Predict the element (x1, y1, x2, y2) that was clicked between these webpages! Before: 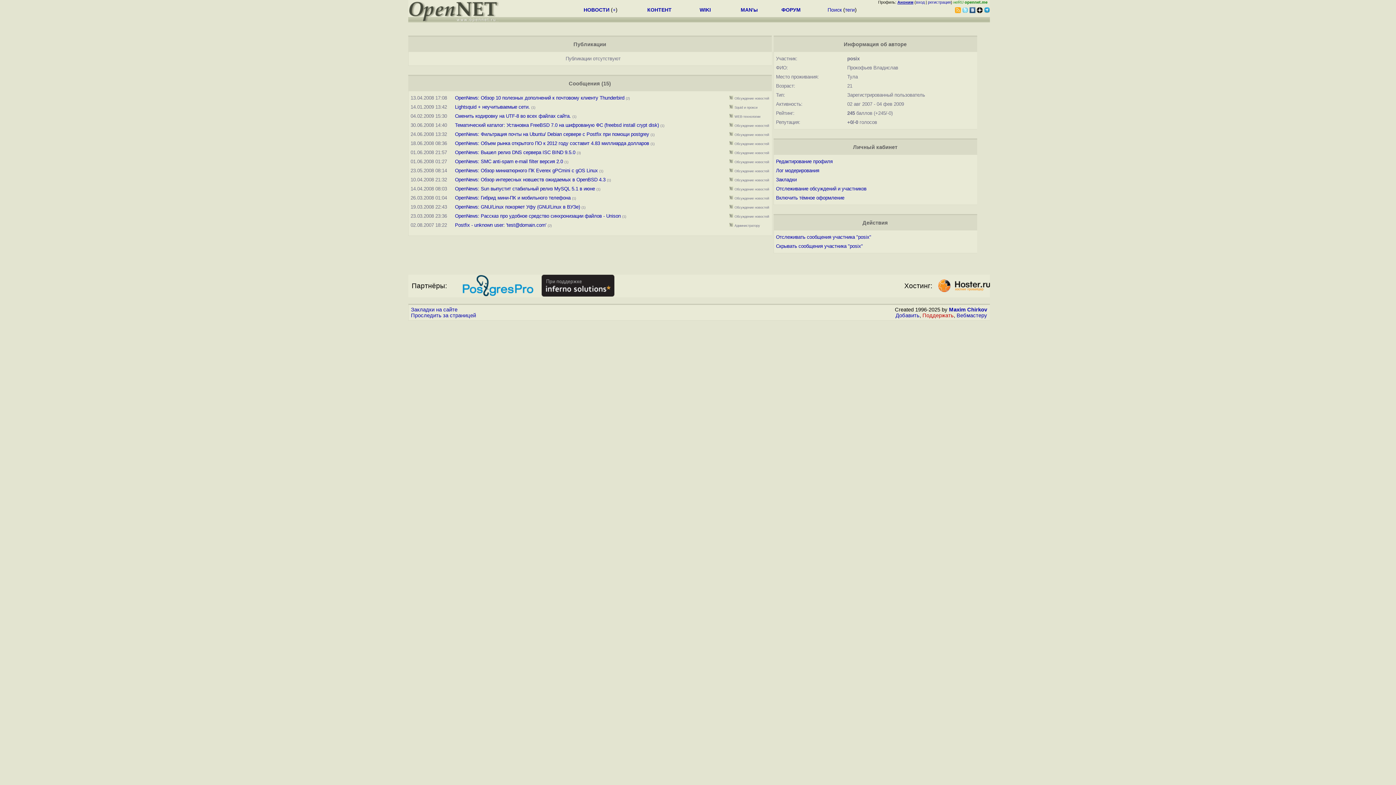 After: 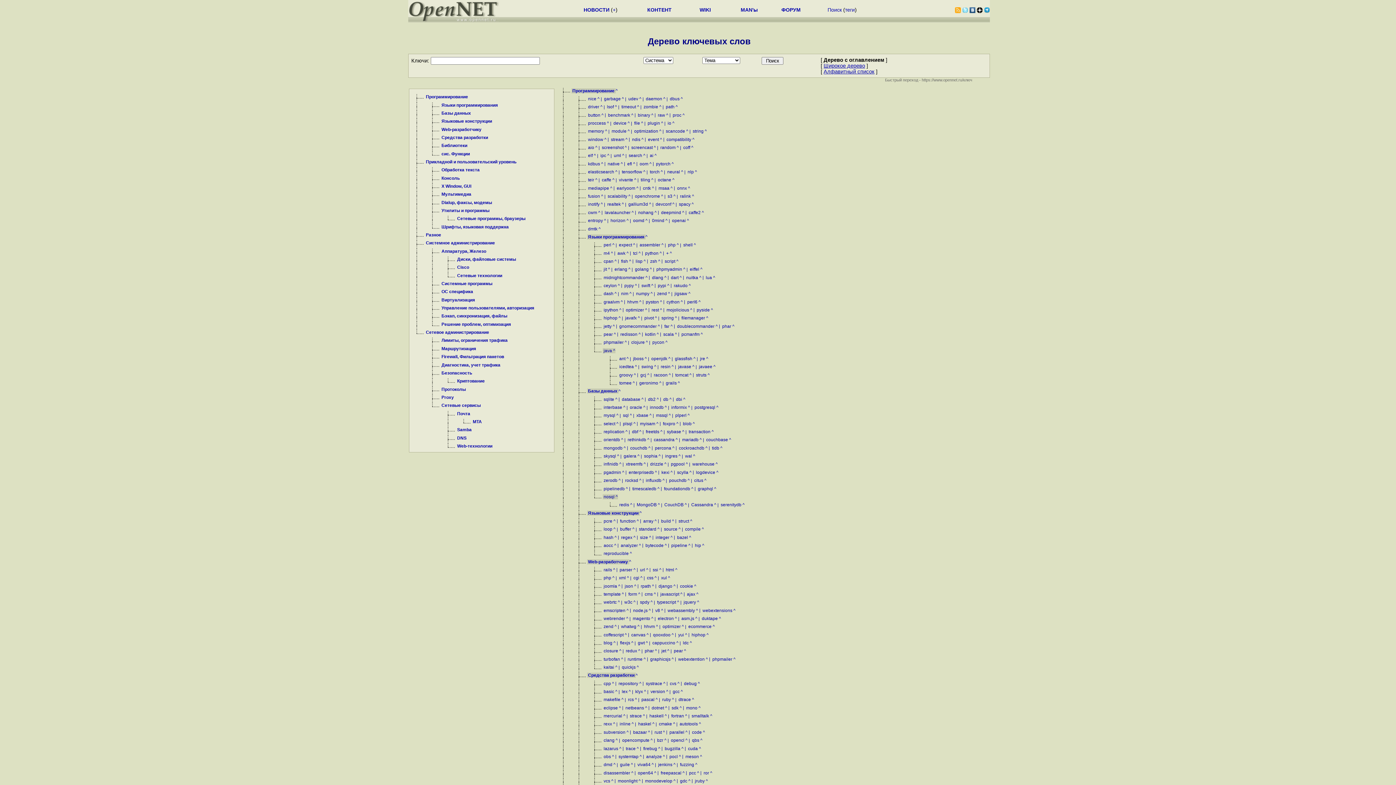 Action: bbox: (845, 6, 855, 12) label: теги